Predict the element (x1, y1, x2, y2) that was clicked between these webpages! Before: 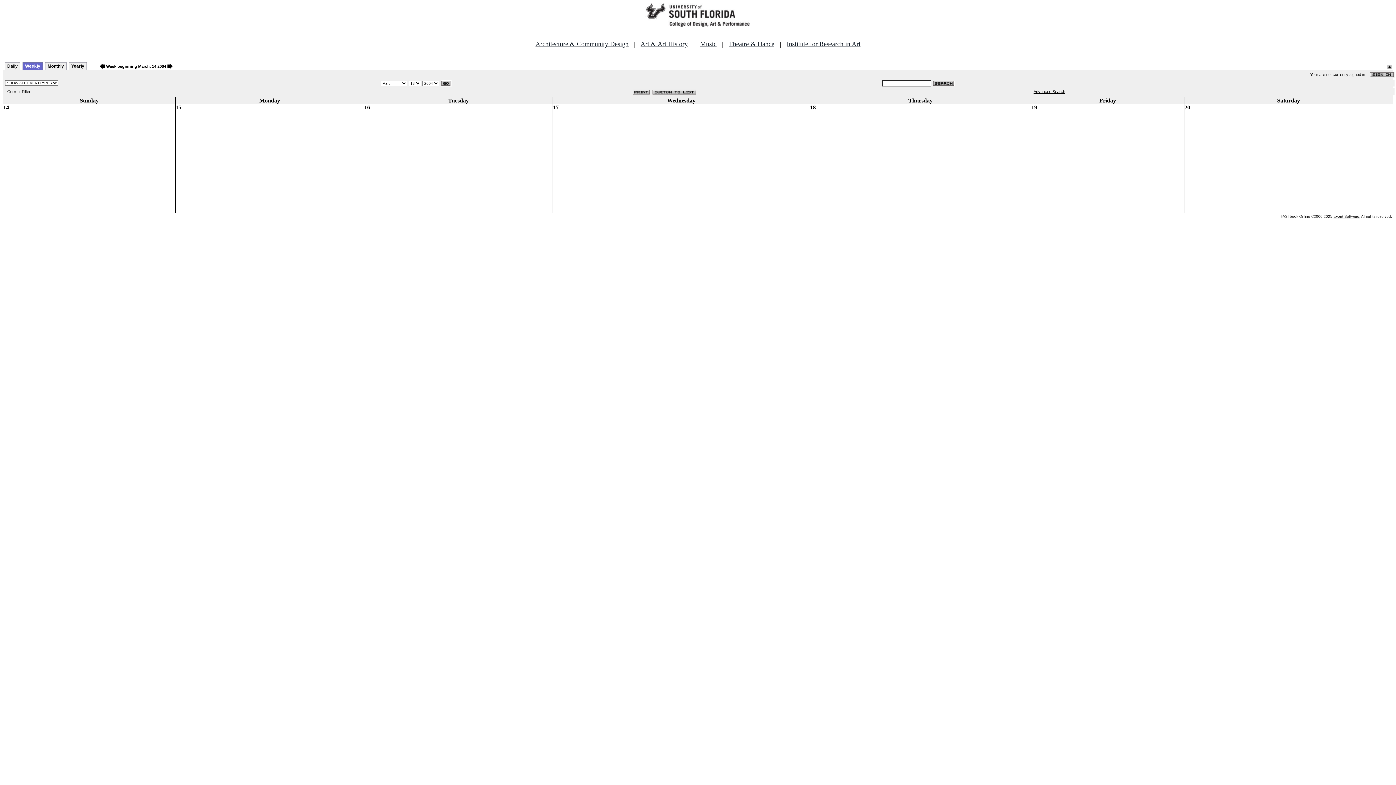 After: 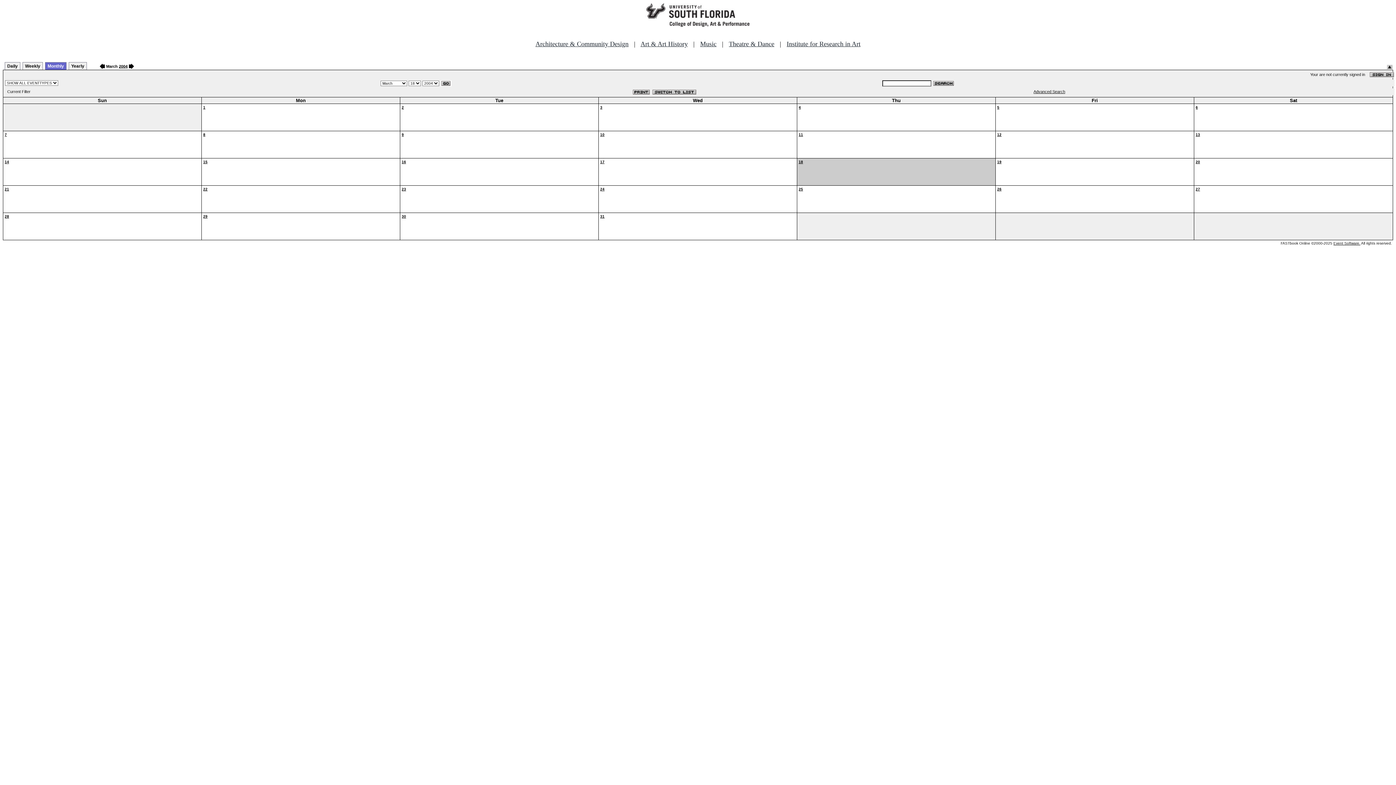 Action: bbox: (45, 62, 66, 69) label: Monthly